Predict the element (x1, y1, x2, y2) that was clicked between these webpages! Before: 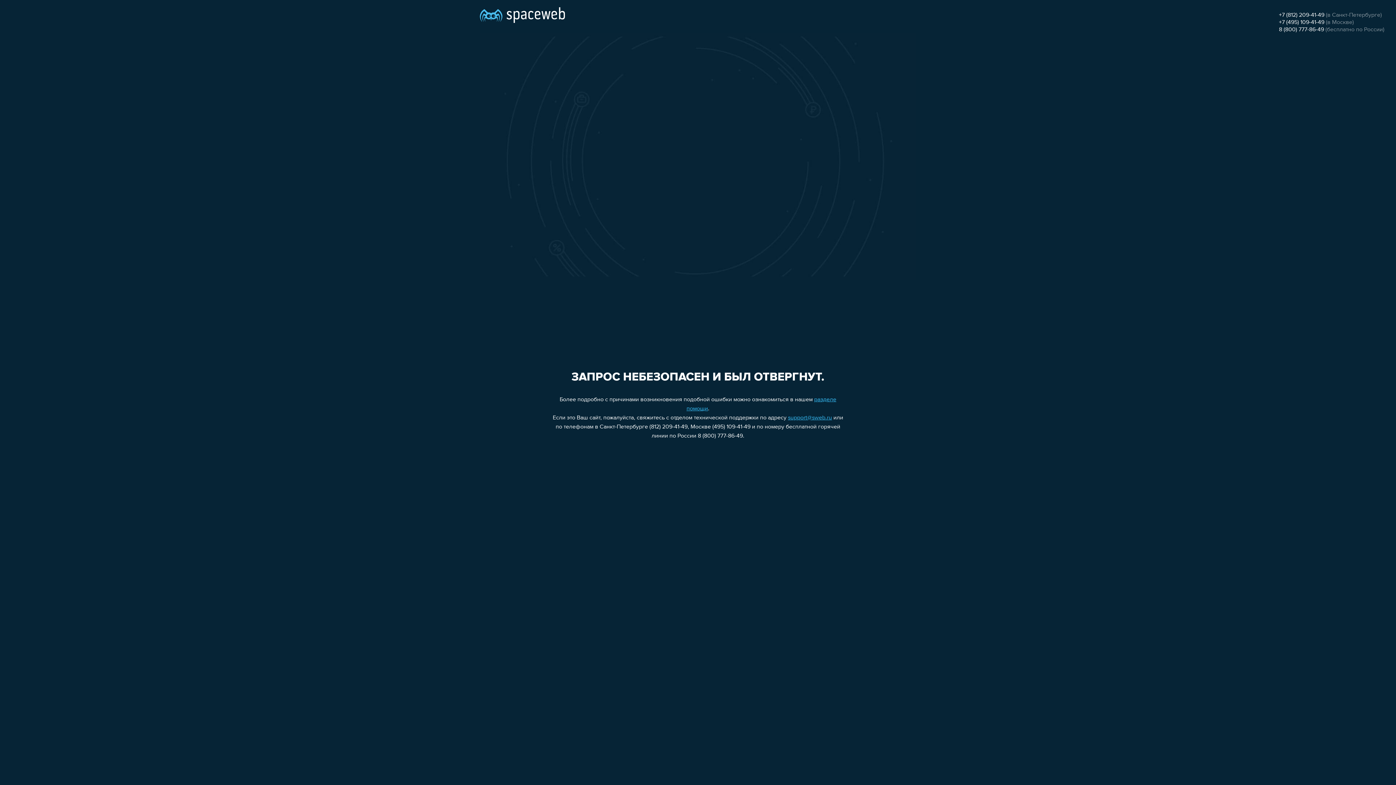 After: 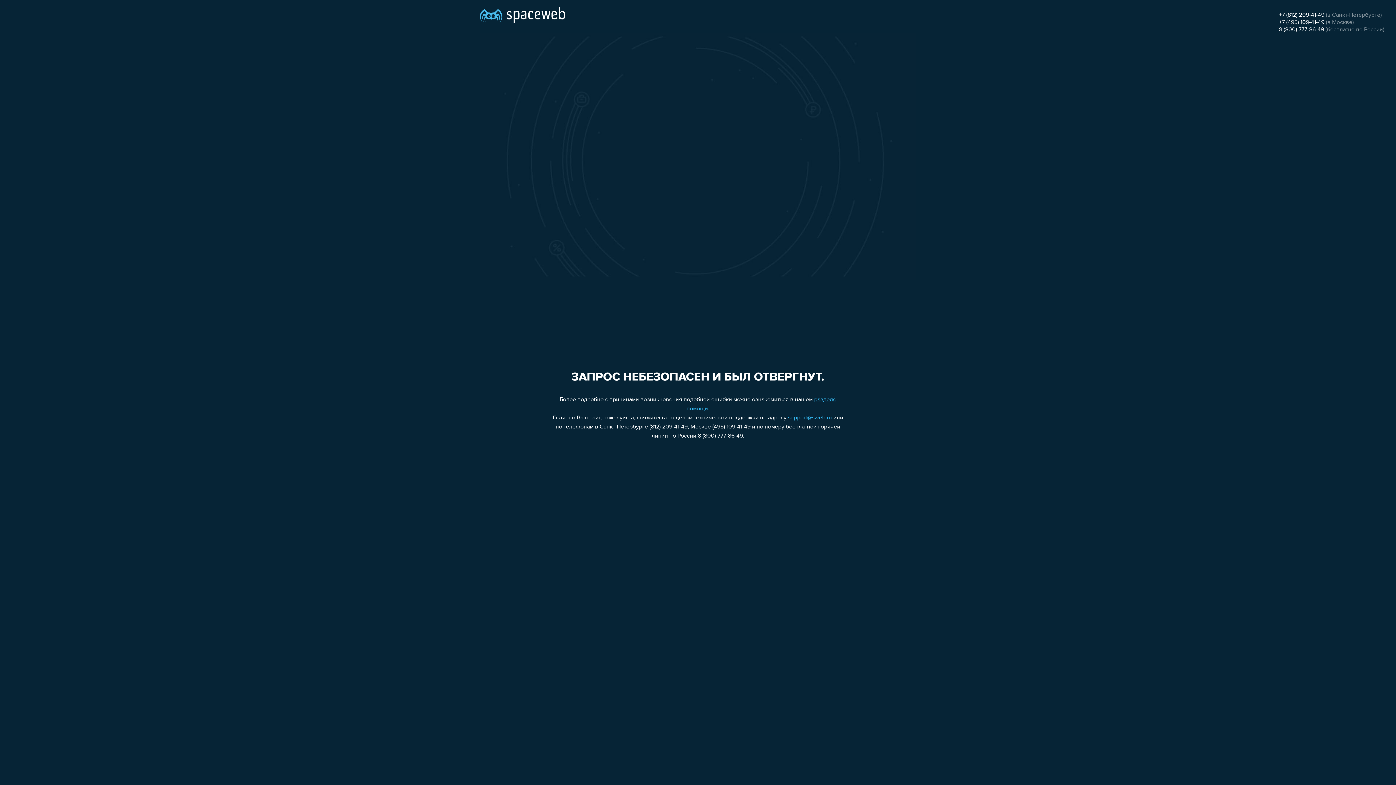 Action: bbox: (788, 415, 832, 421) label: support@sweb.ru